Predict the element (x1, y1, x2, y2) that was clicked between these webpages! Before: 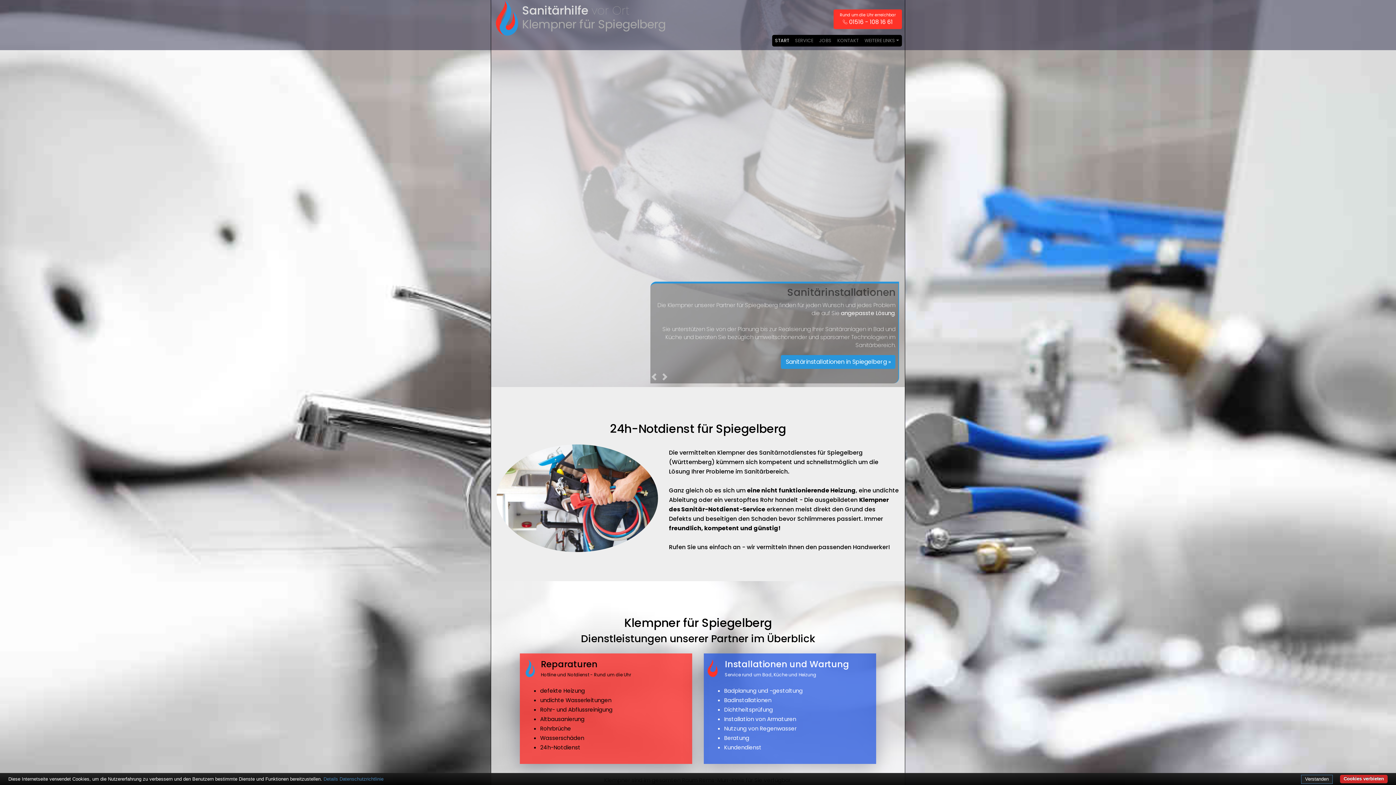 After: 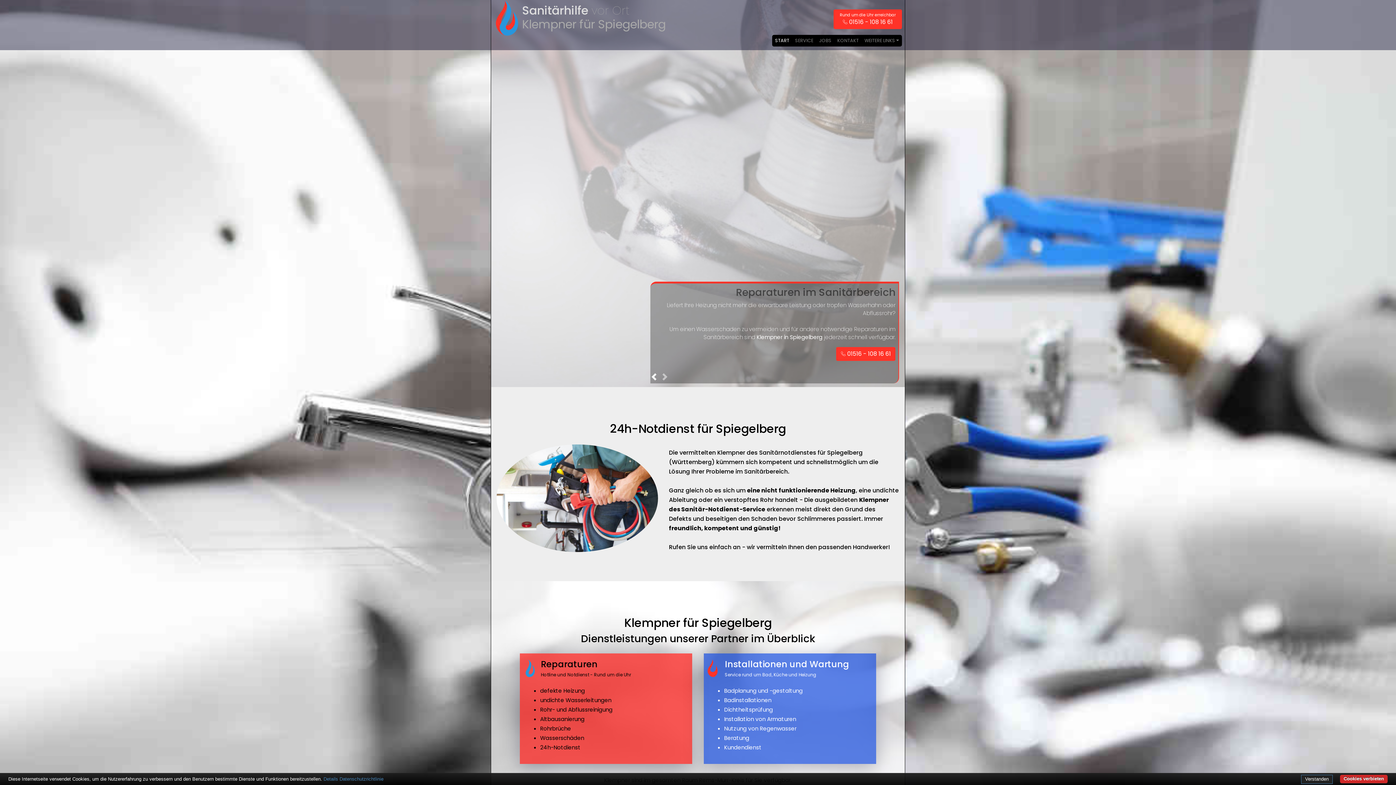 Action: label: Previous bbox: (650, 373, 659, 383)